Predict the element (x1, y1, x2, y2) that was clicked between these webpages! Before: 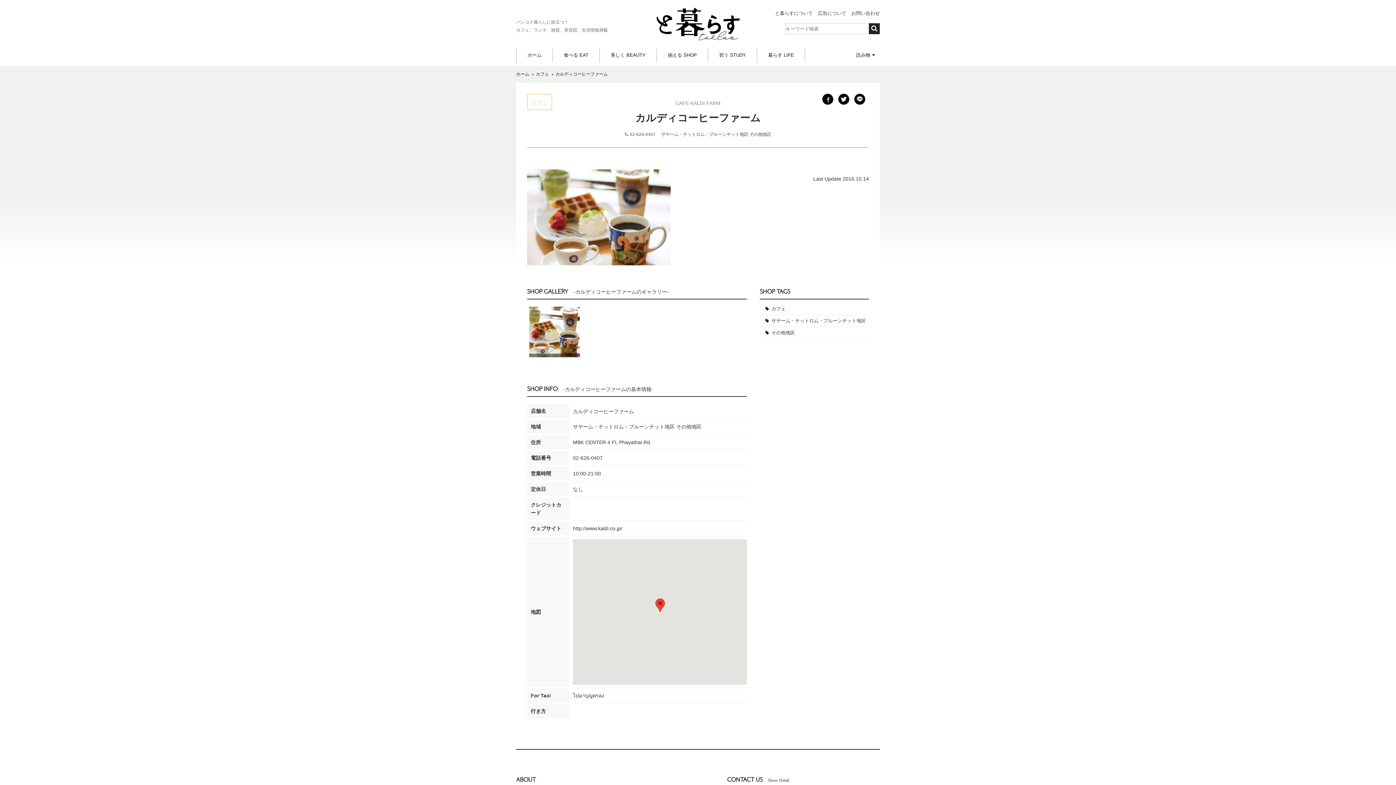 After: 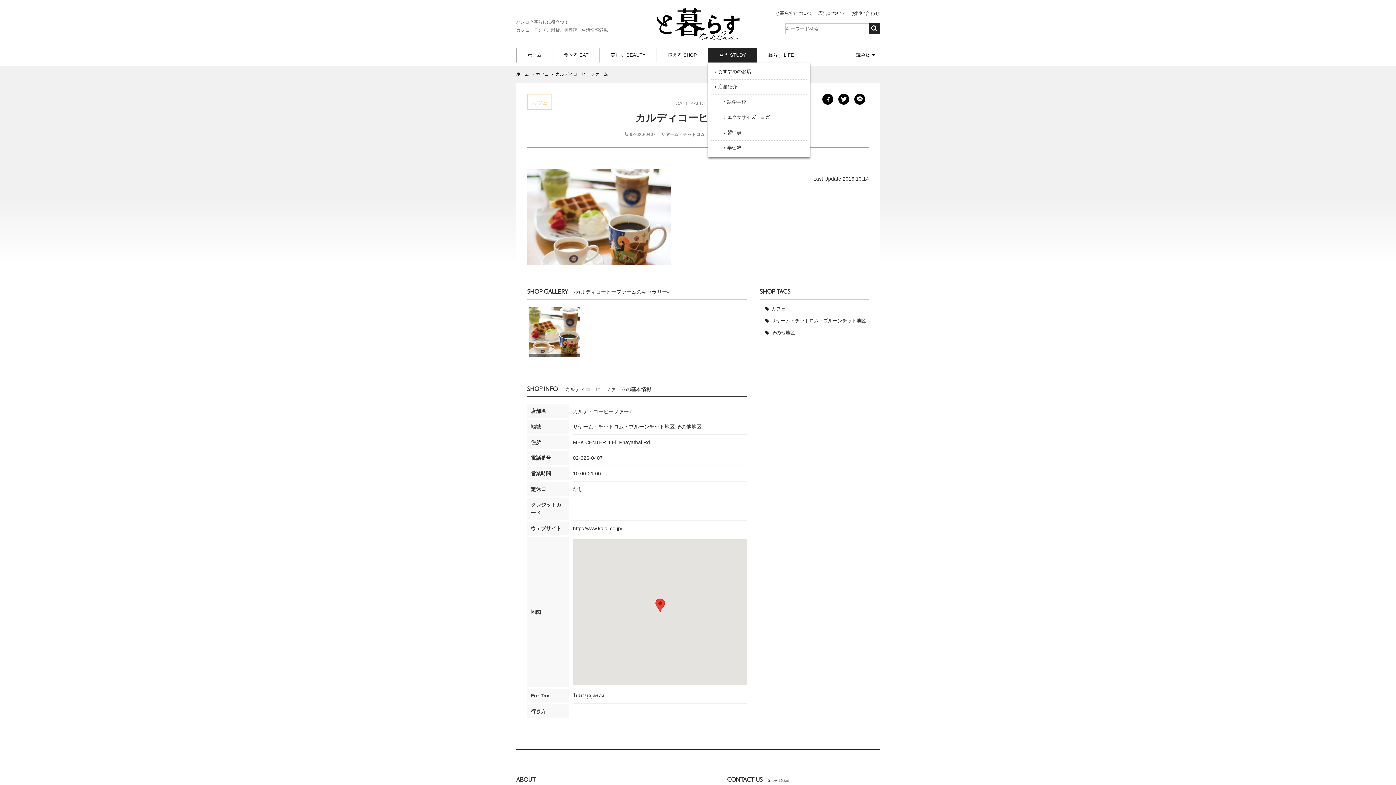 Action: bbox: (708, 48, 757, 62) label: 習う STUDY